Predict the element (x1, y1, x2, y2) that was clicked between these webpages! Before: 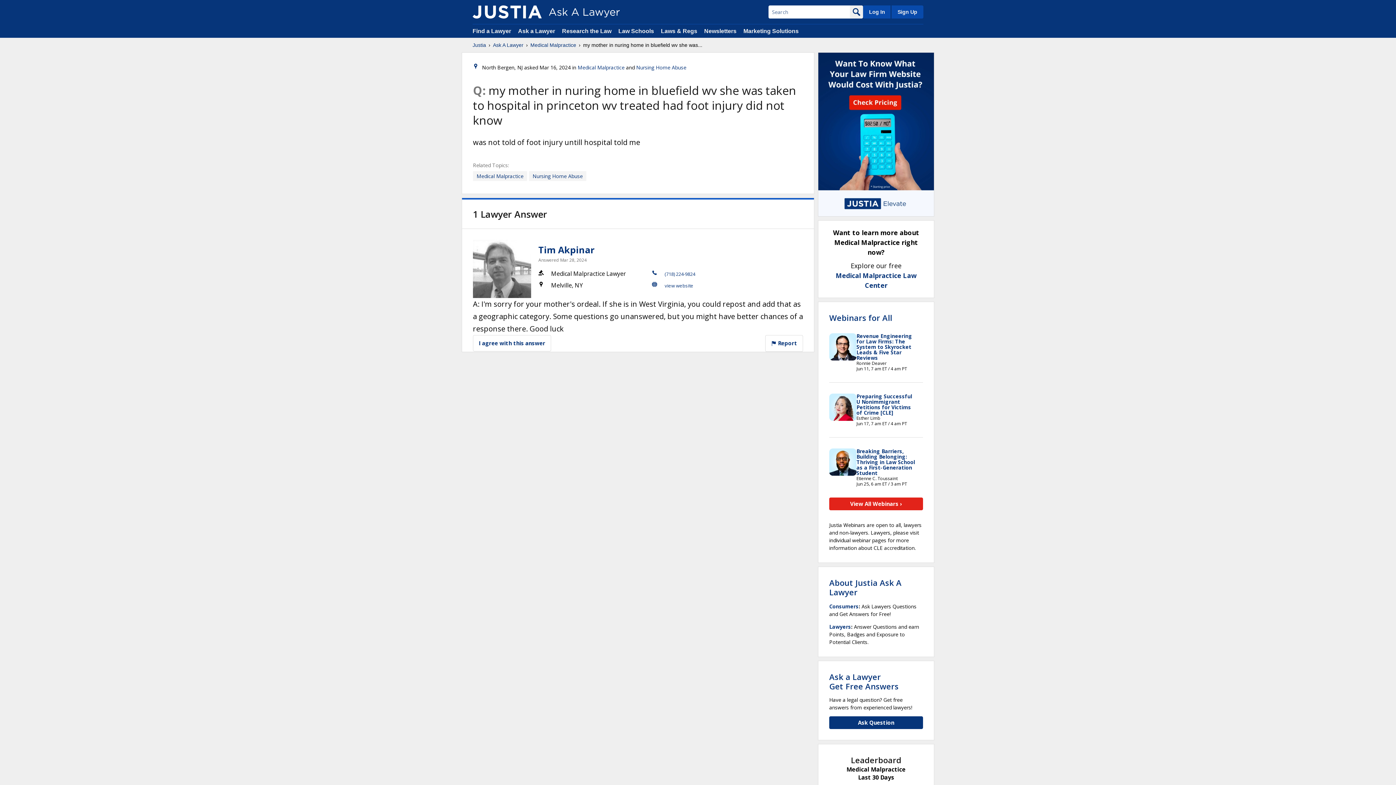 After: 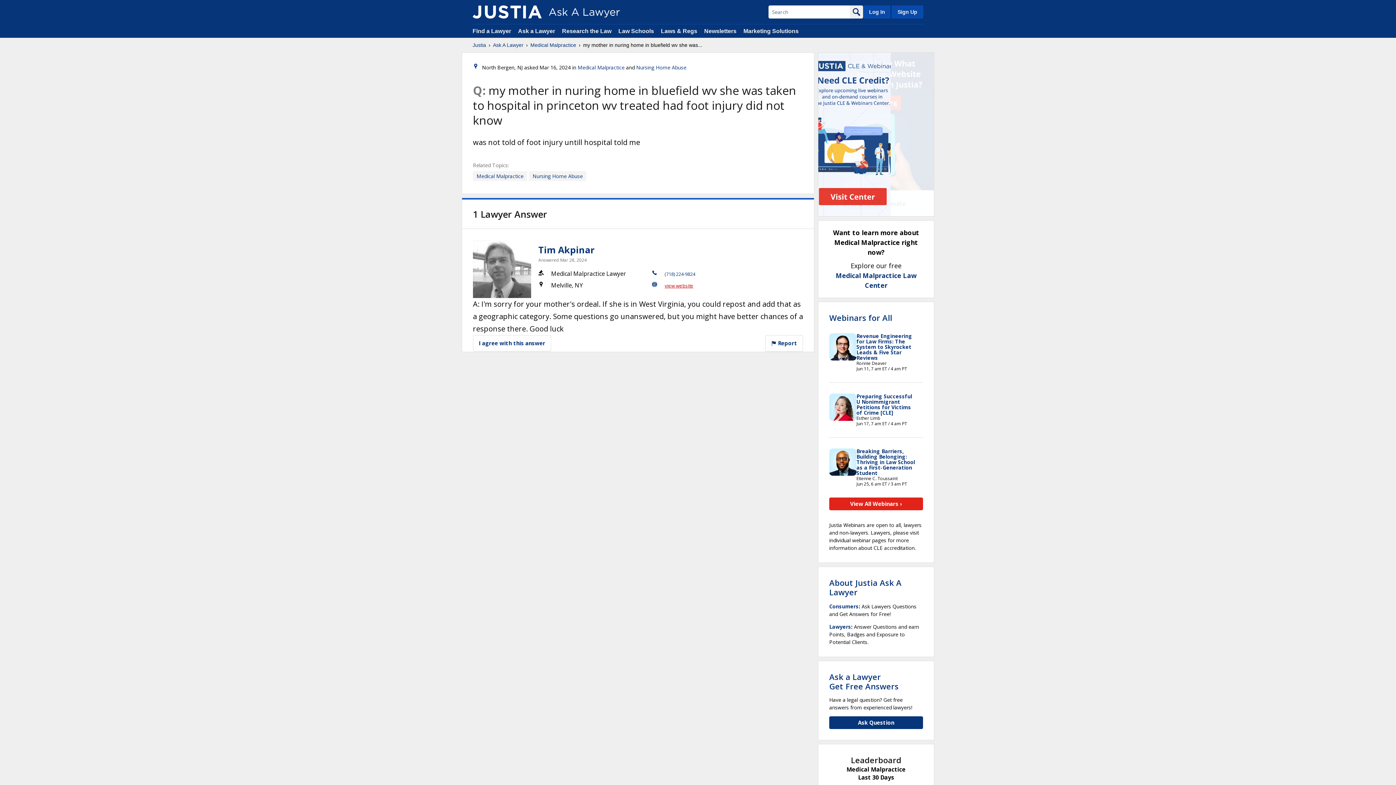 Action: label: view website bbox: (664, 282, 693, 289)